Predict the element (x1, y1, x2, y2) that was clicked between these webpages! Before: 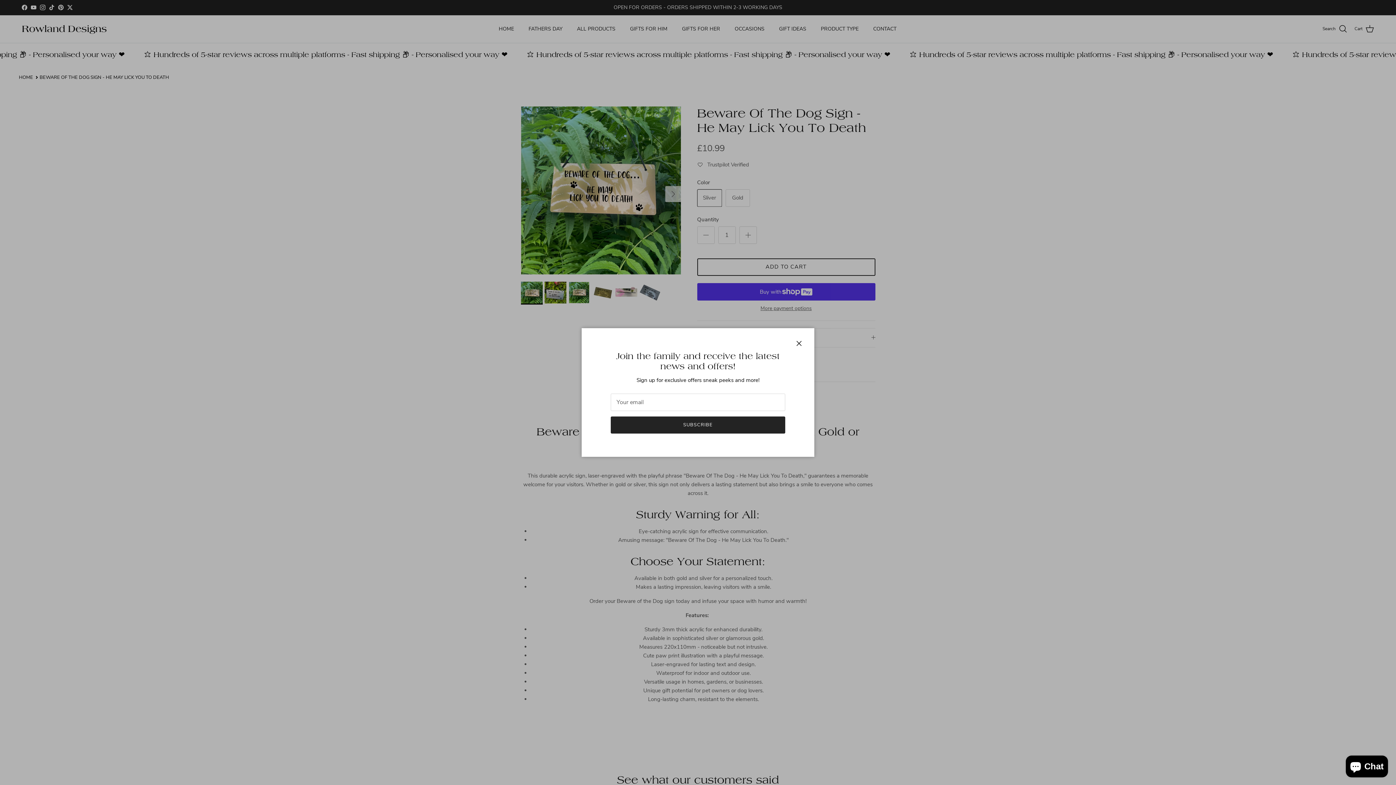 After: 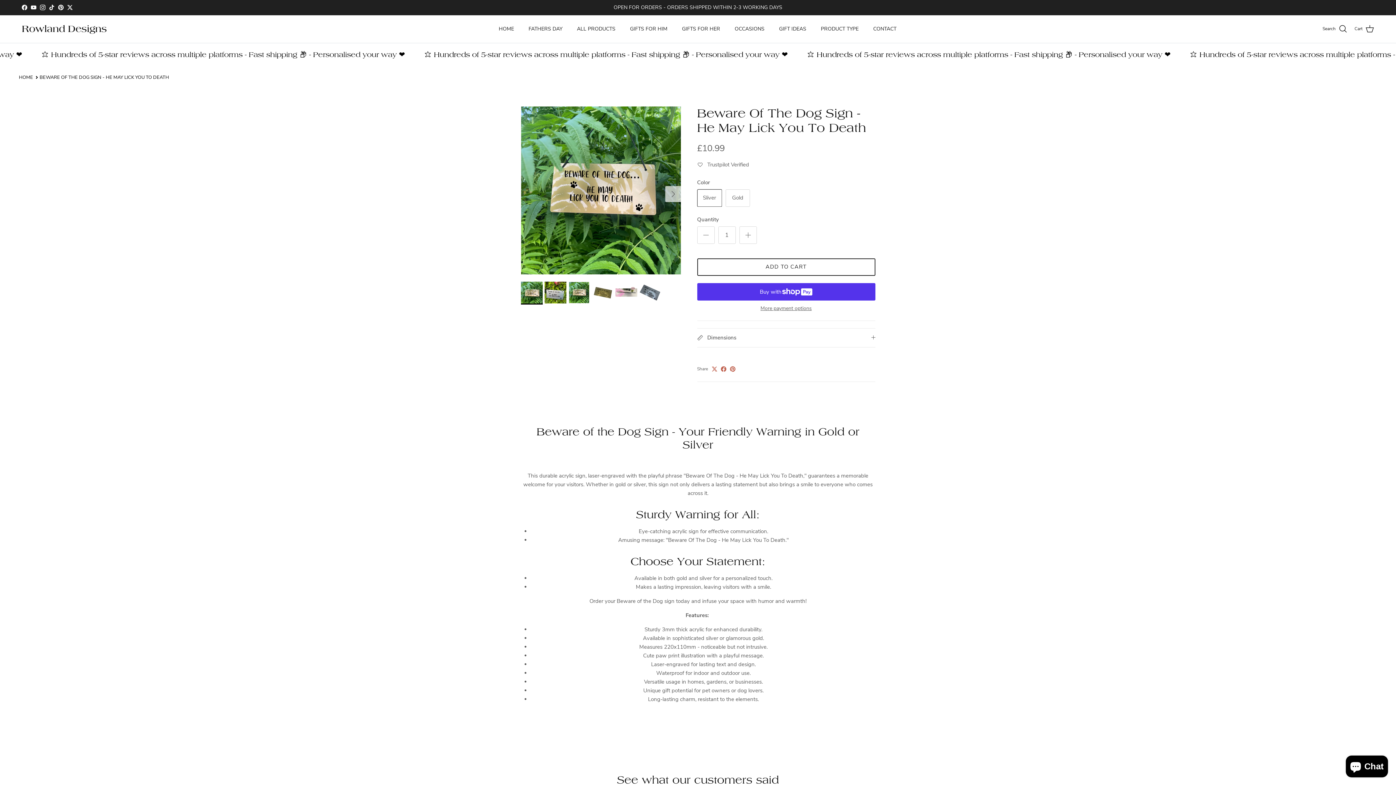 Action: bbox: (791, 335, 807, 351) label: Close